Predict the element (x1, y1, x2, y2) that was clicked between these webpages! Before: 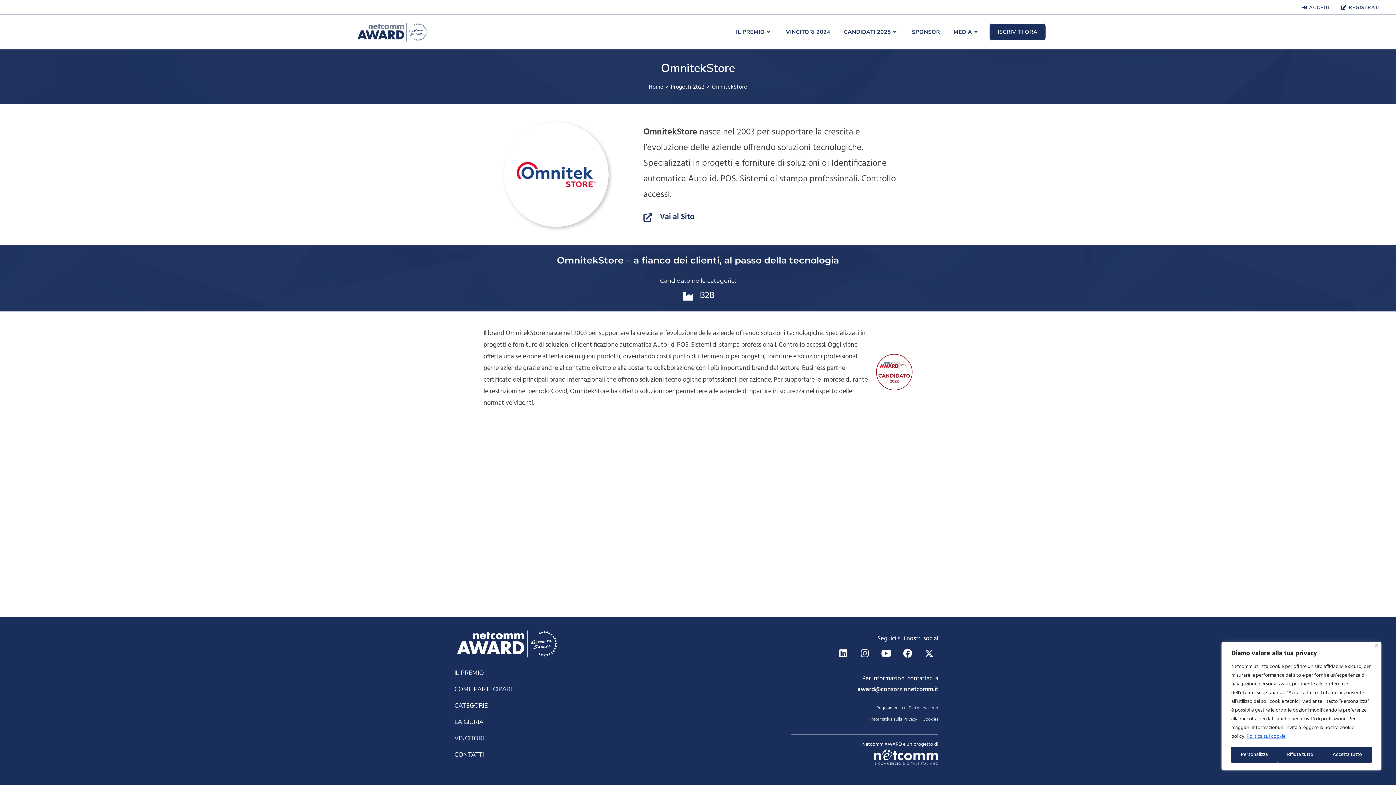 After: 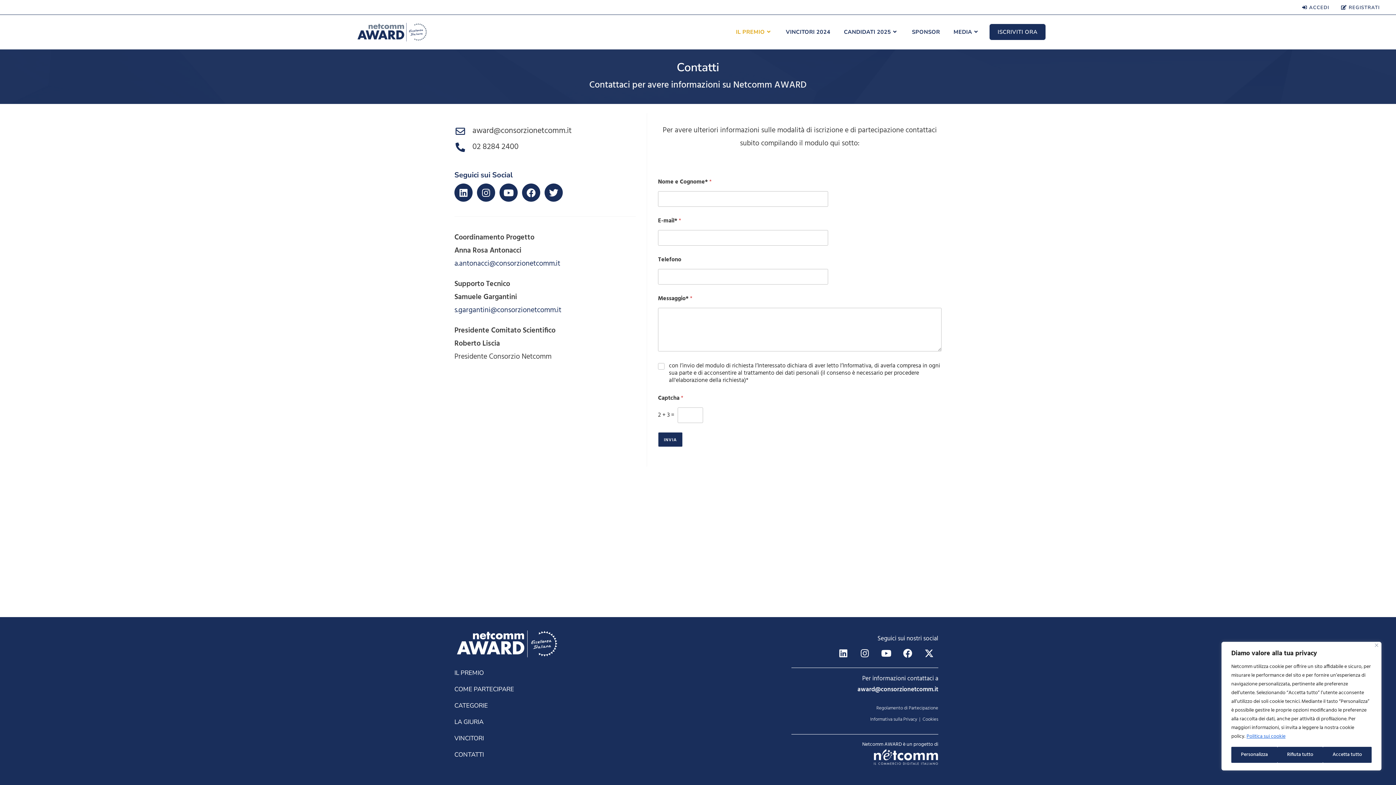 Action: label: CONTATTI bbox: (454, 750, 484, 759)